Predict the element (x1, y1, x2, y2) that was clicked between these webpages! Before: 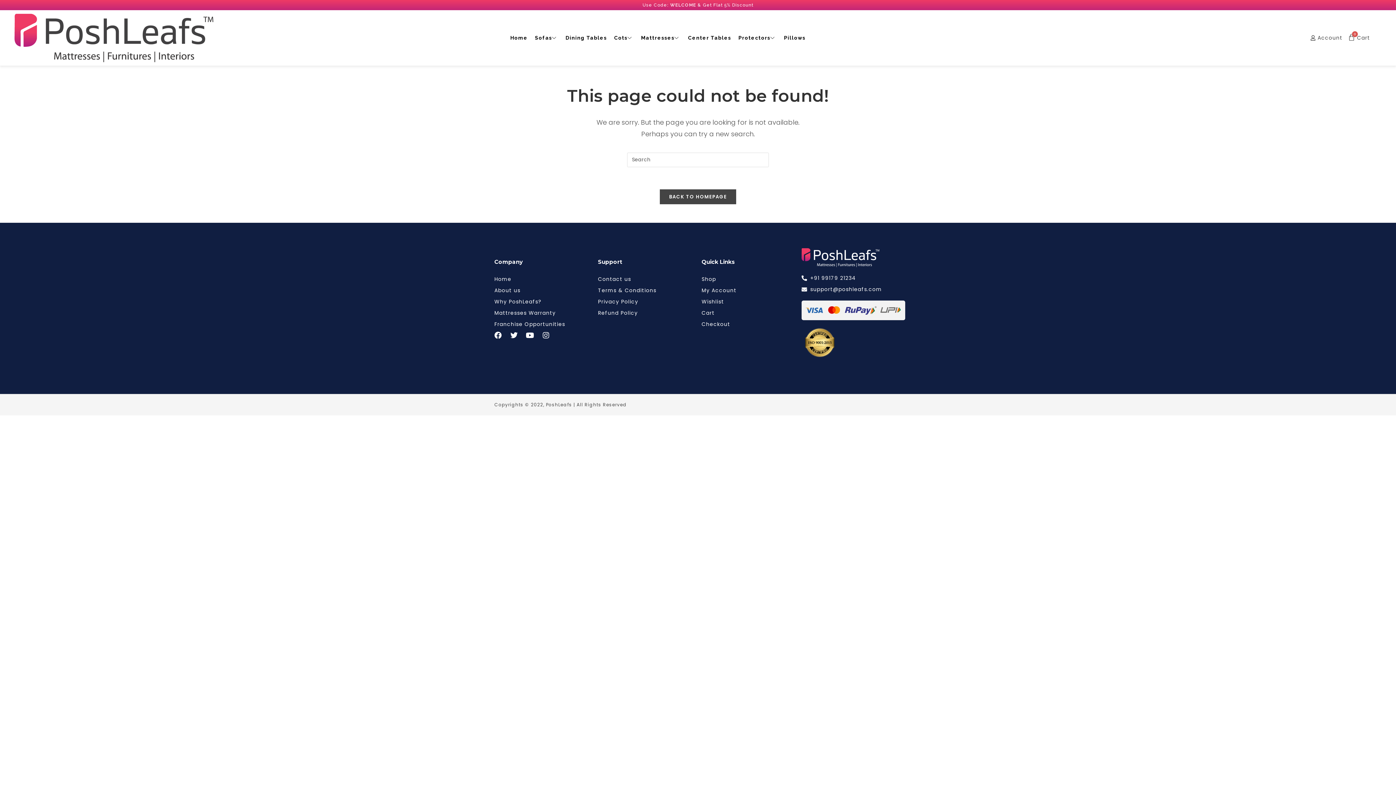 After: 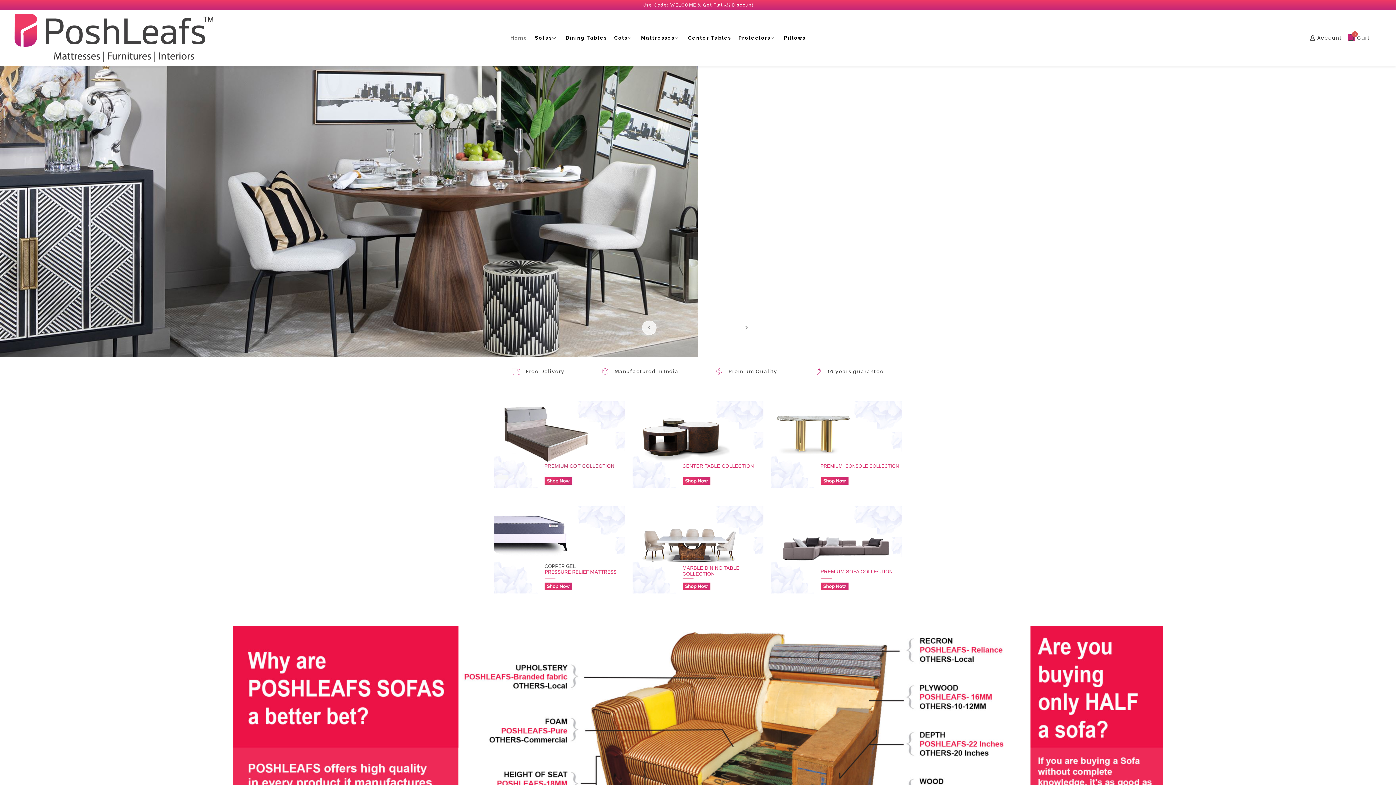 Action: bbox: (506, 30, 531, 45) label: Home